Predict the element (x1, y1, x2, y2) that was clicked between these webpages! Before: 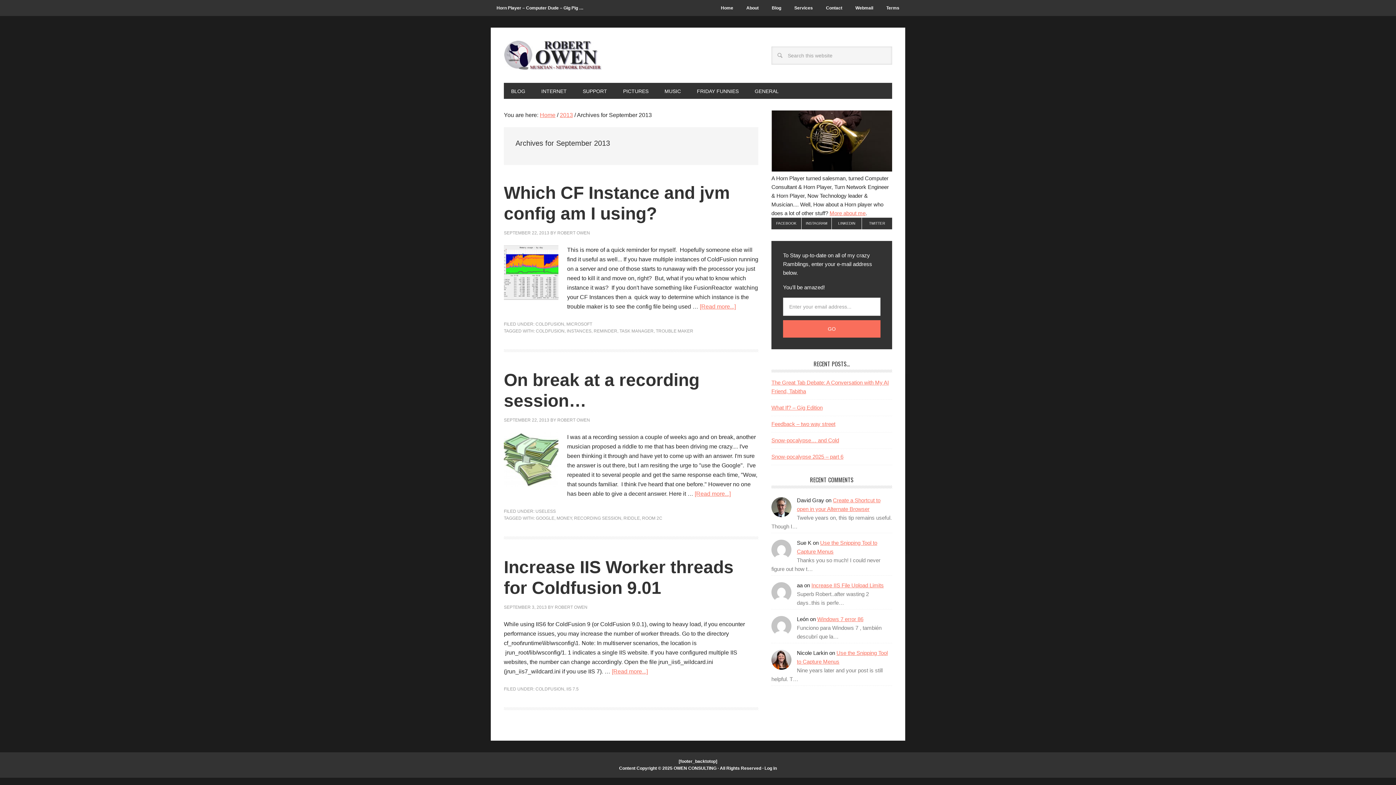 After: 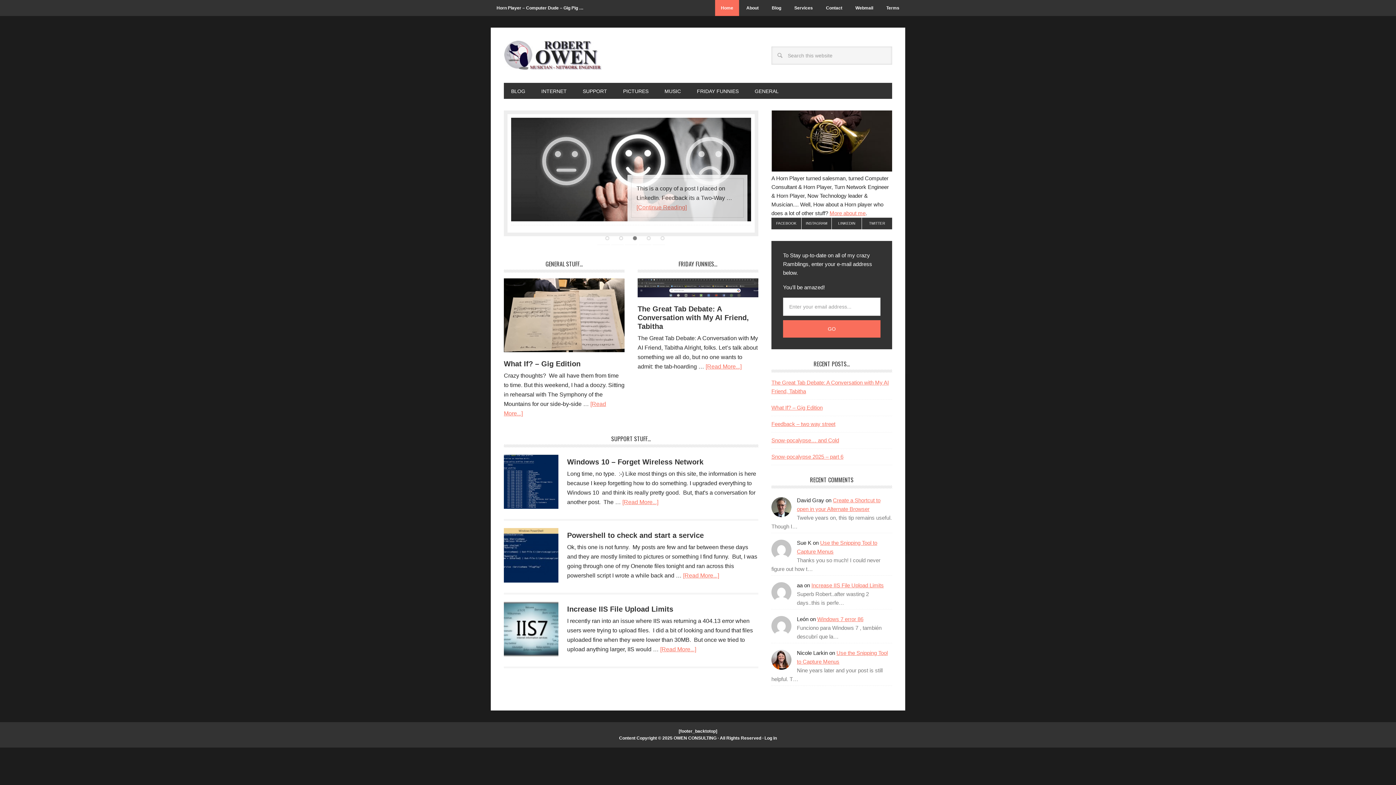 Action: bbox: (504, 40, 602, 69) label: ROBERT A. OWEN - MUSICIAN - TECHNOLOGY LEADER